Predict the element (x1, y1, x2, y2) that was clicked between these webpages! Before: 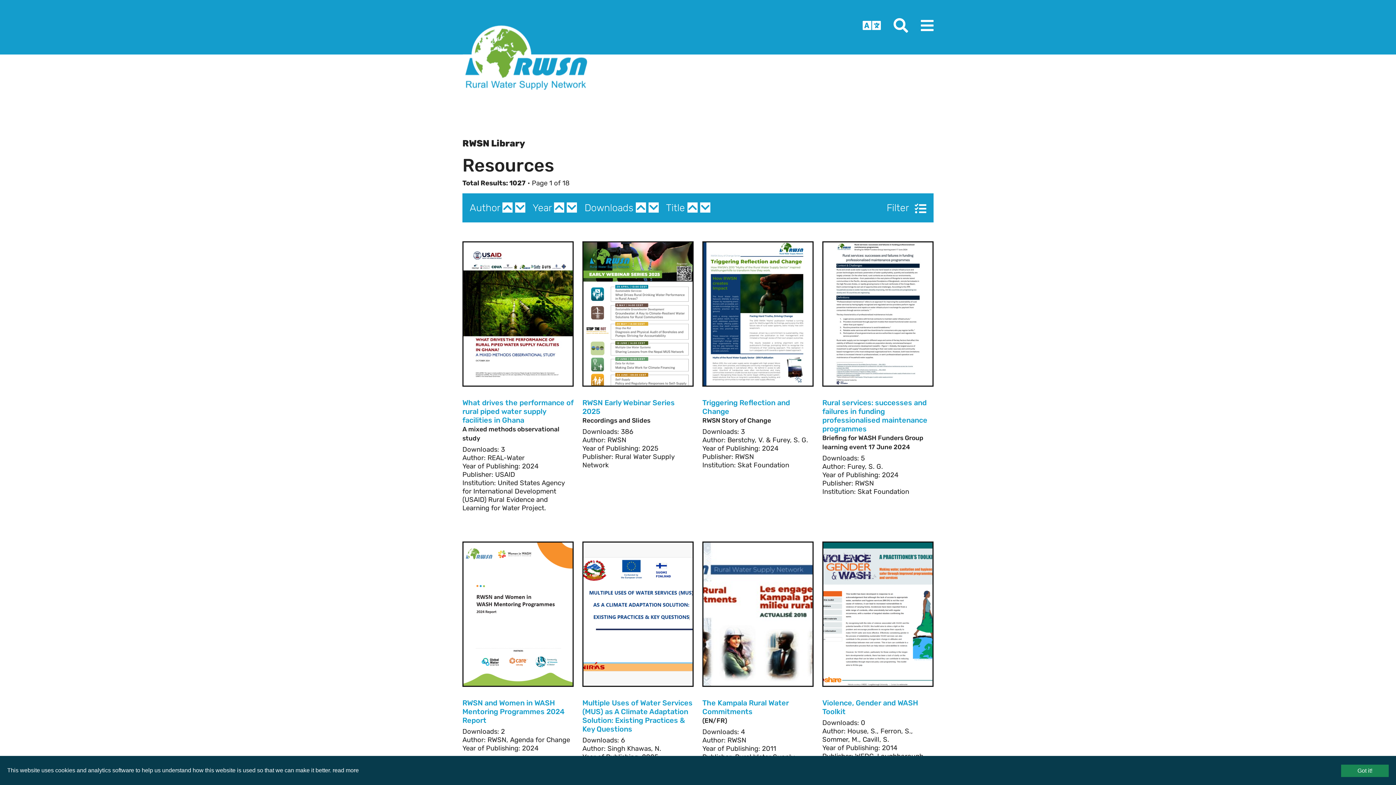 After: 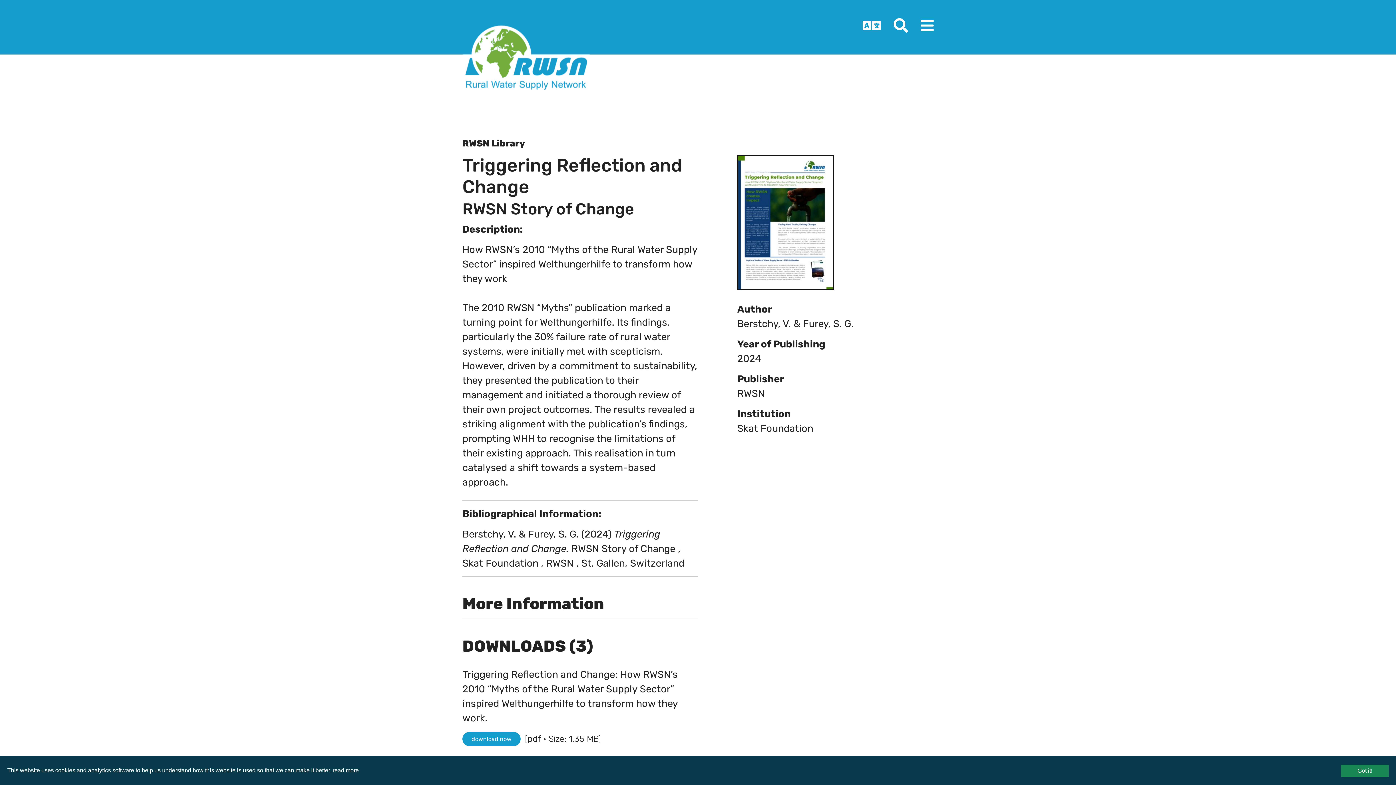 Action: bbox: (703, 307, 812, 319)